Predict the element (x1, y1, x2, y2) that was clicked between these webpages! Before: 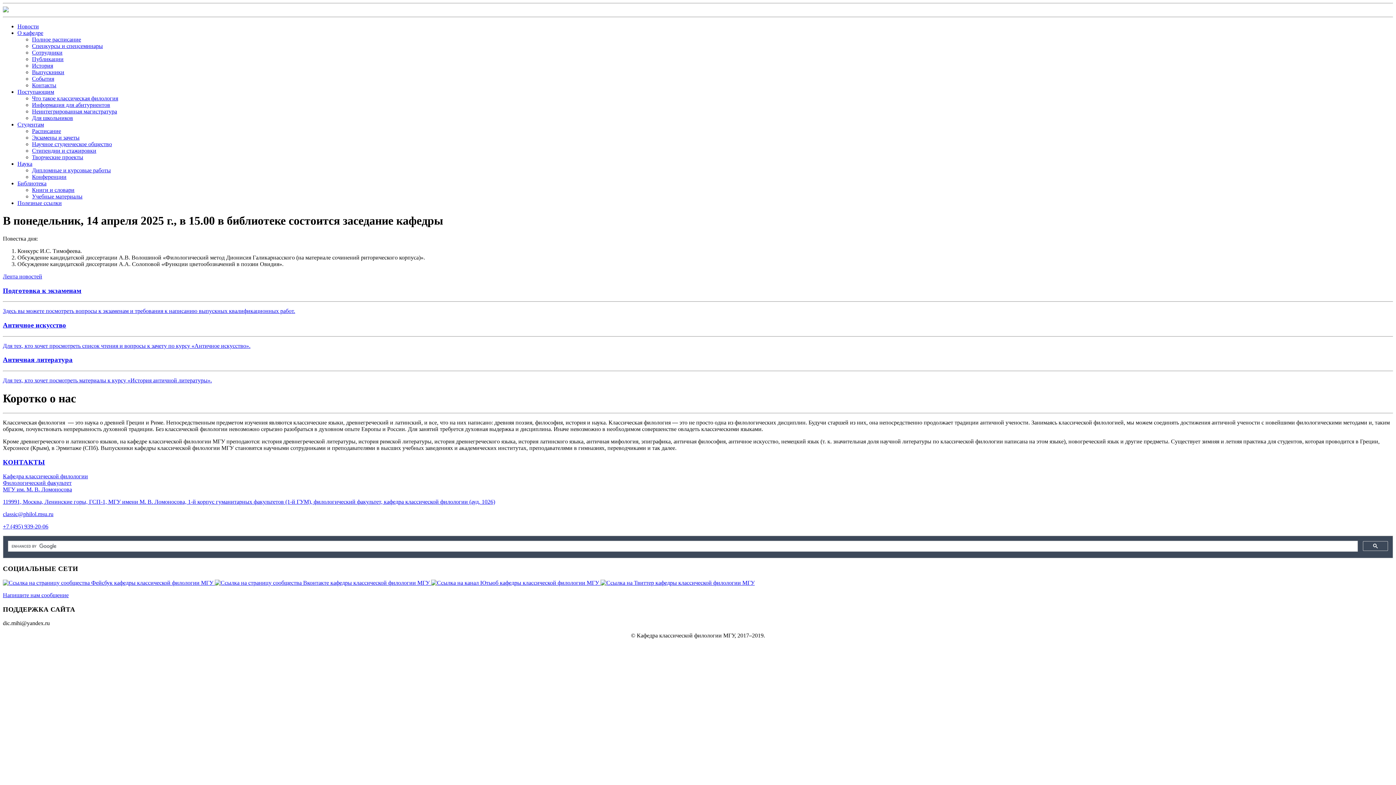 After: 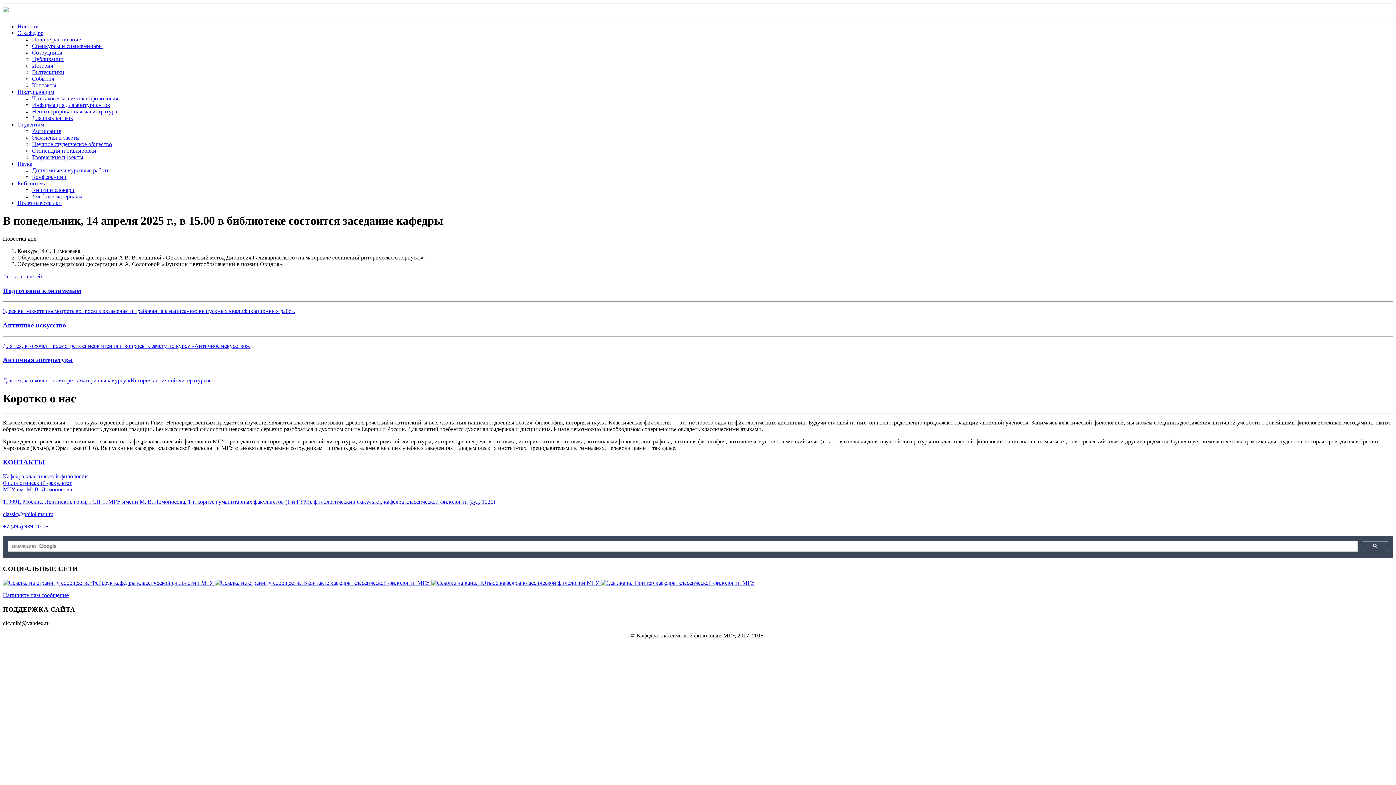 Action: bbox: (32, 101, 110, 108) label: Информация для абитуриентов